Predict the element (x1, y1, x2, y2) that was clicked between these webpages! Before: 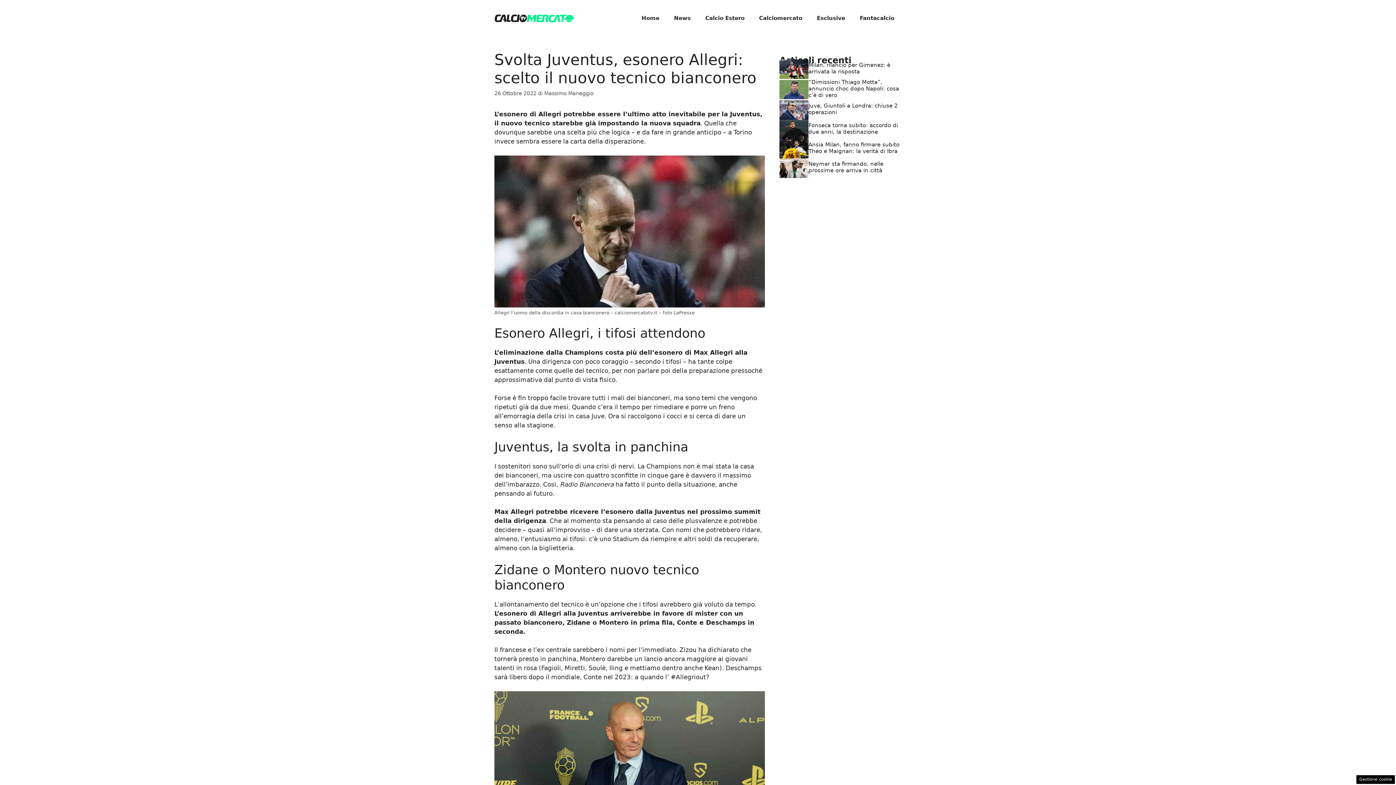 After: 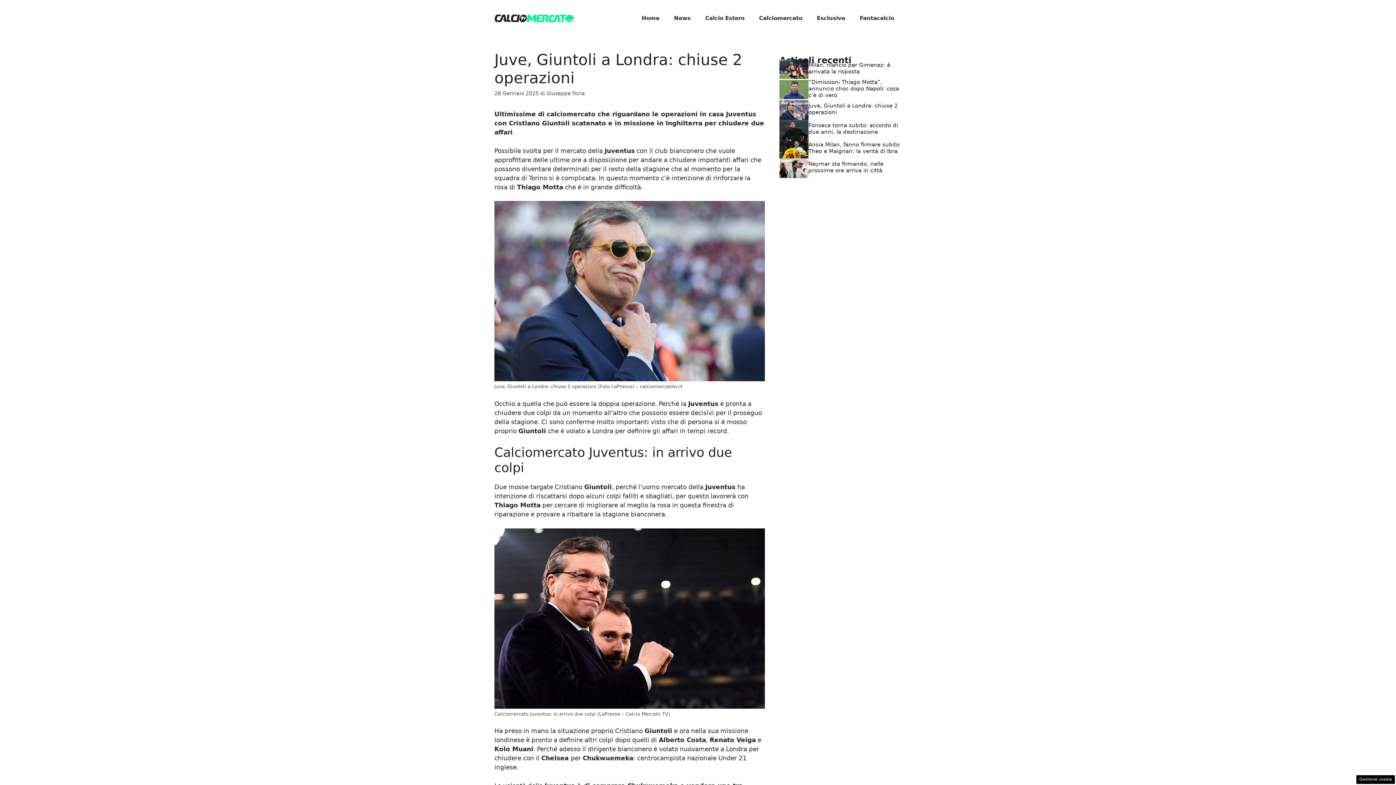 Action: bbox: (779, 106, 808, 113)